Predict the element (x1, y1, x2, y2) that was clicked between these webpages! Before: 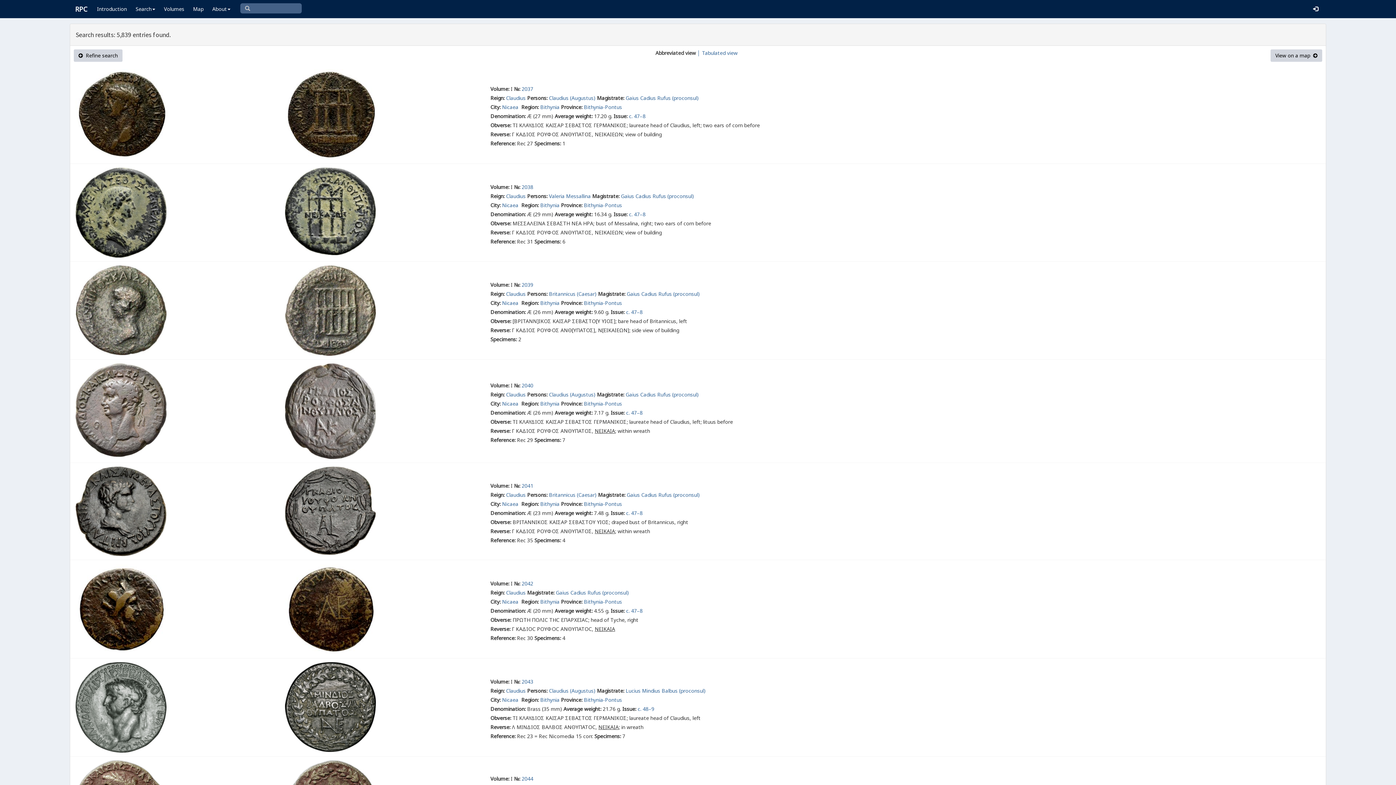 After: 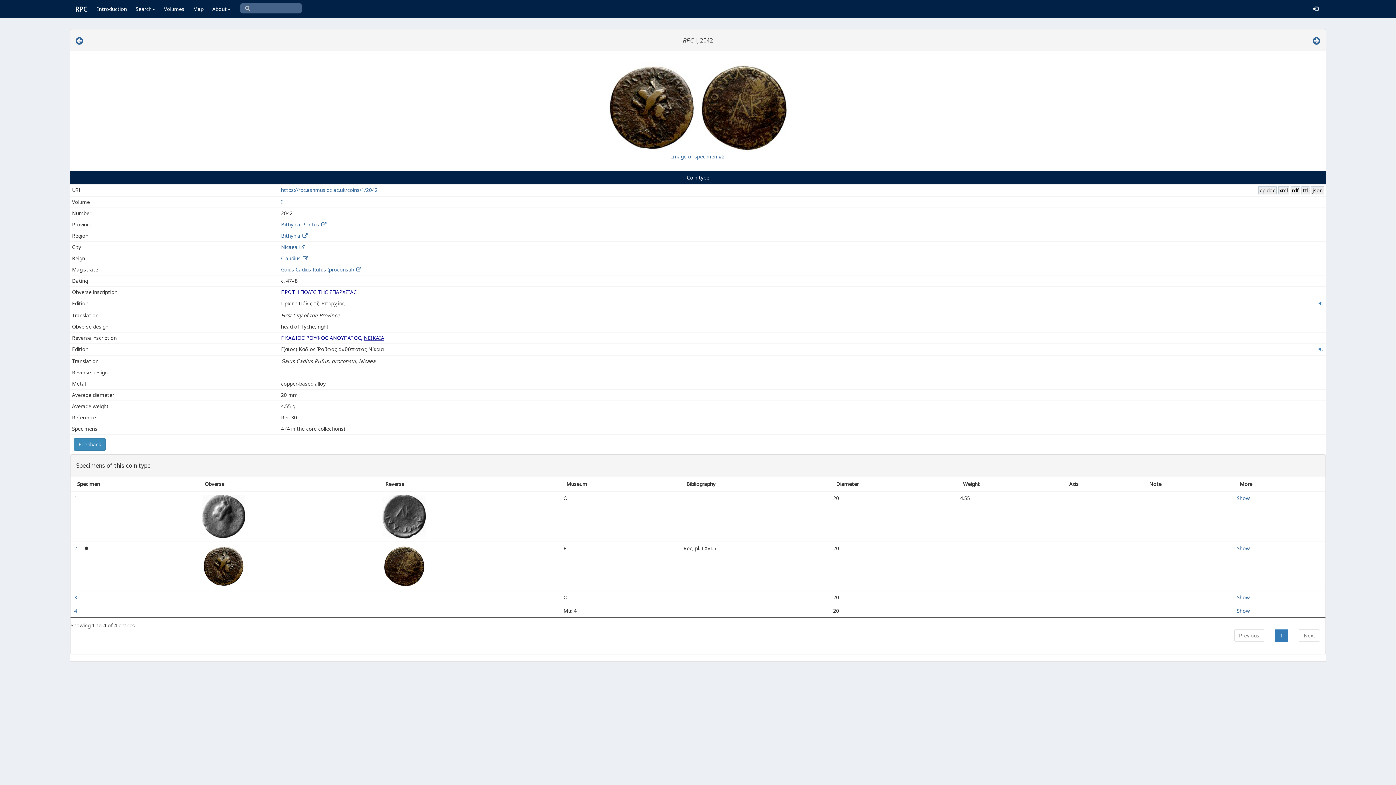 Action: bbox: (521, 580, 533, 587) label: 2042